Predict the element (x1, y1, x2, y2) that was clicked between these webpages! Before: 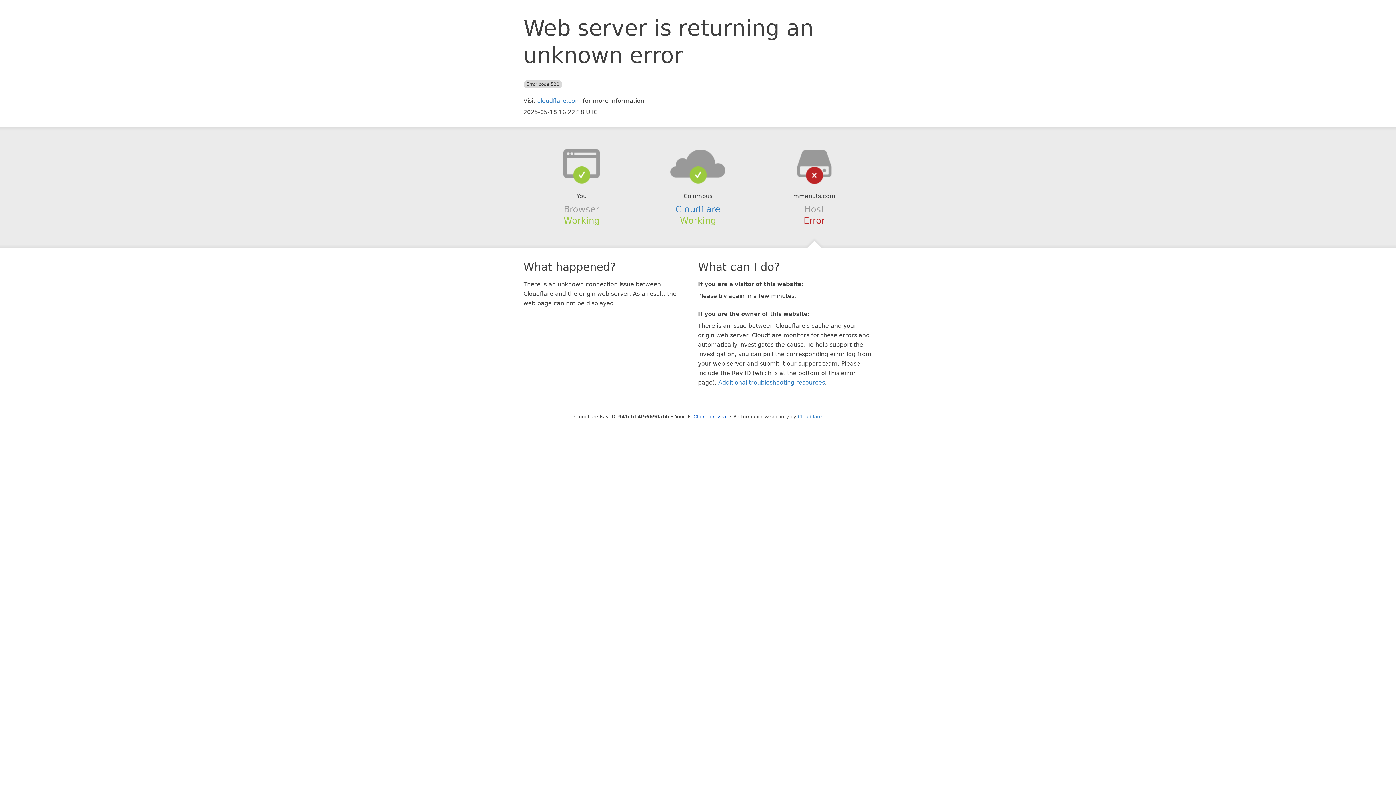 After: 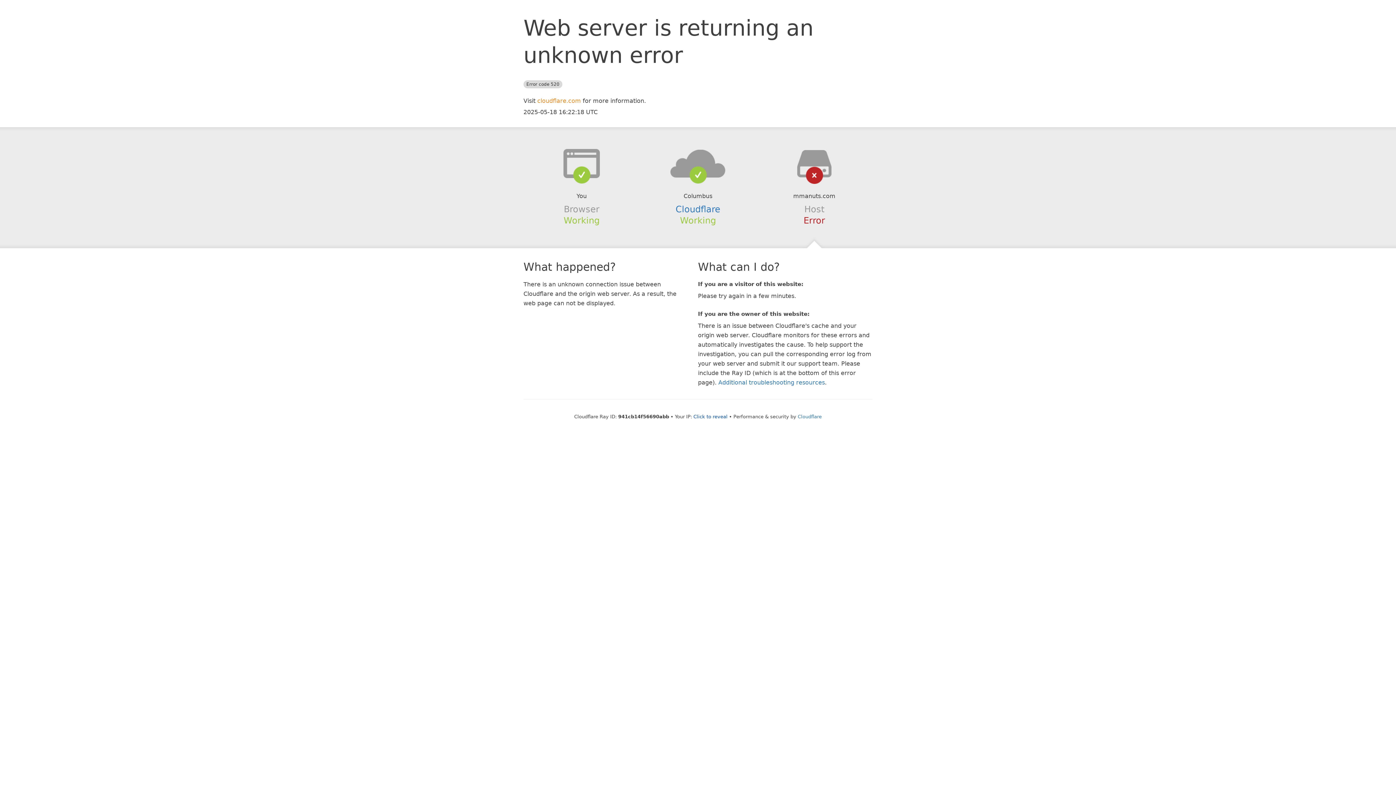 Action: label: cloudflare.com bbox: (537, 97, 581, 104)